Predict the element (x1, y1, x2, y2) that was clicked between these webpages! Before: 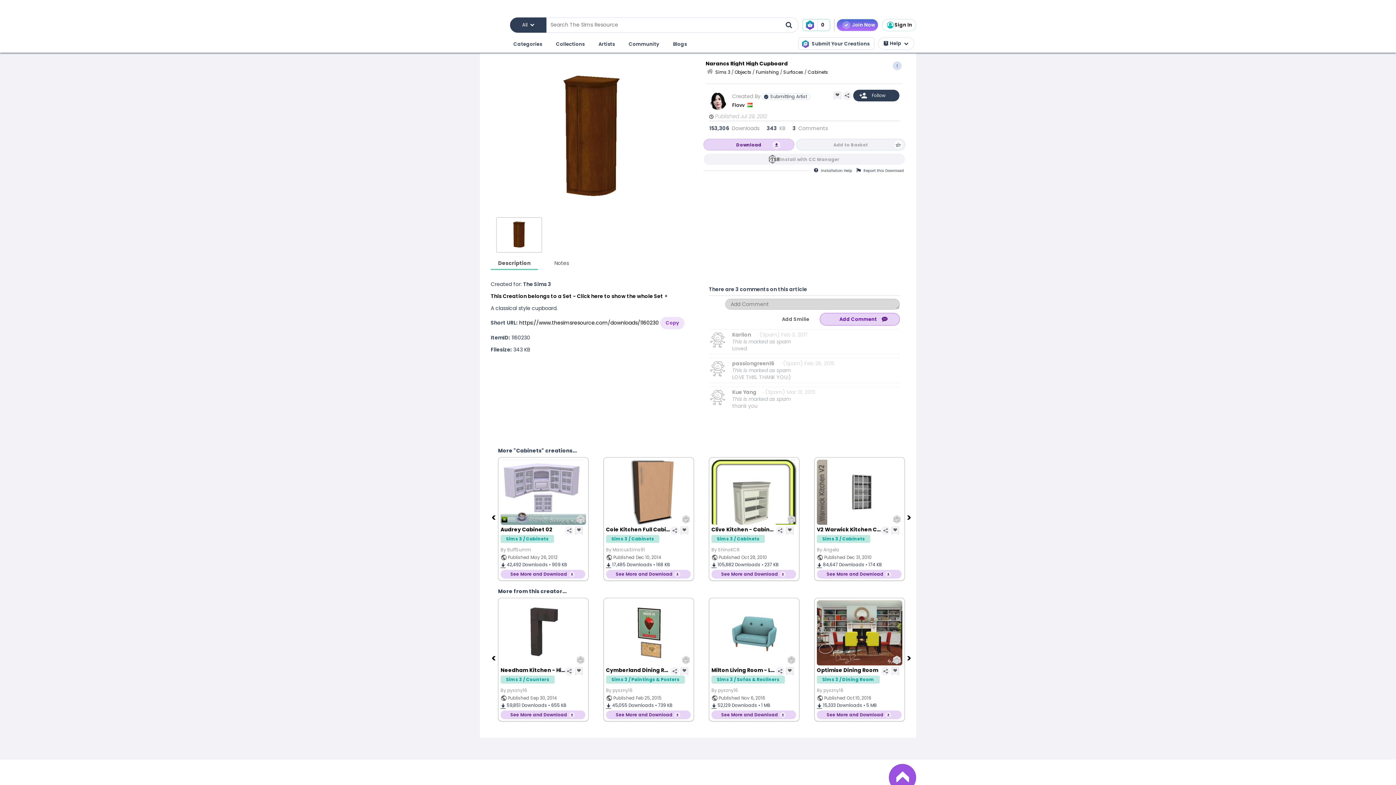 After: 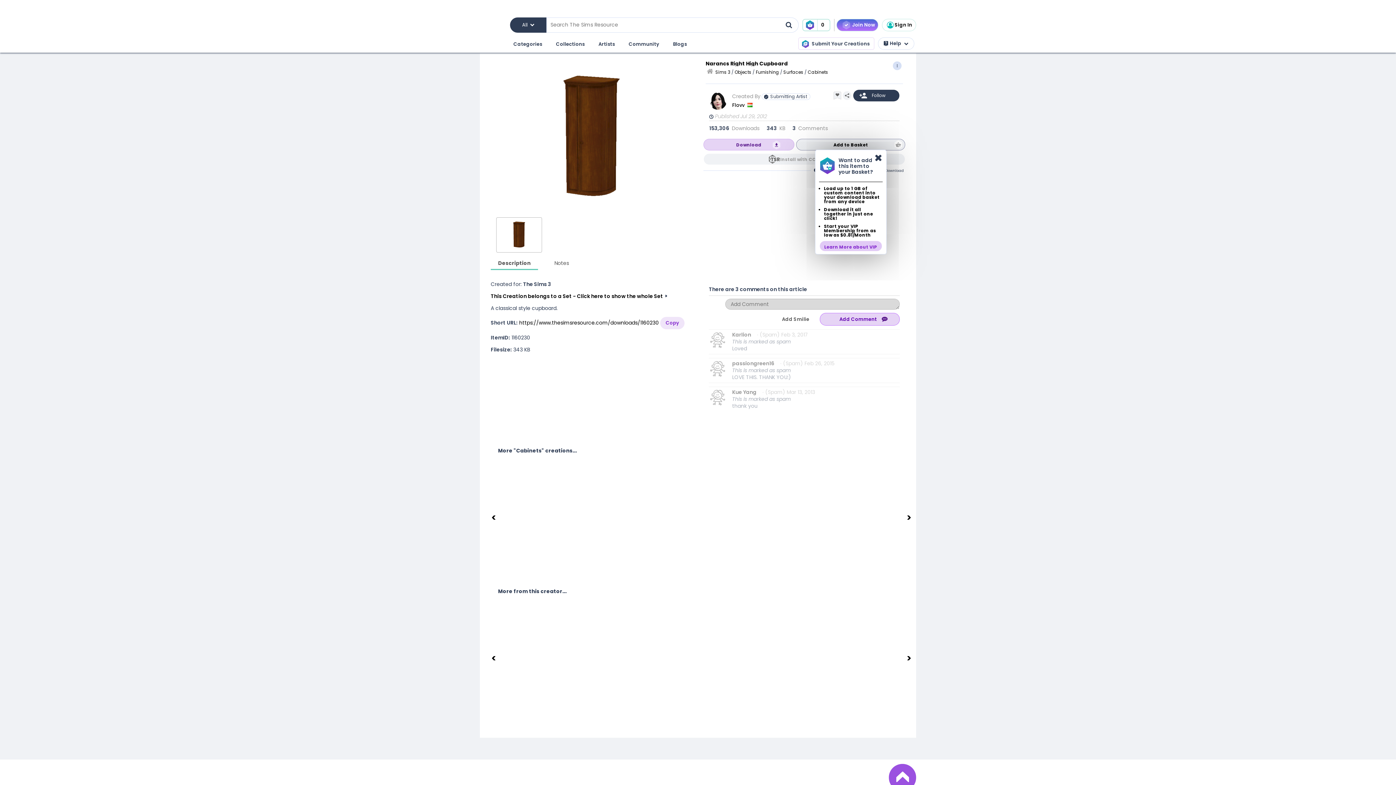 Action: label: Add to Basket bbox: (796, 138, 905, 150)